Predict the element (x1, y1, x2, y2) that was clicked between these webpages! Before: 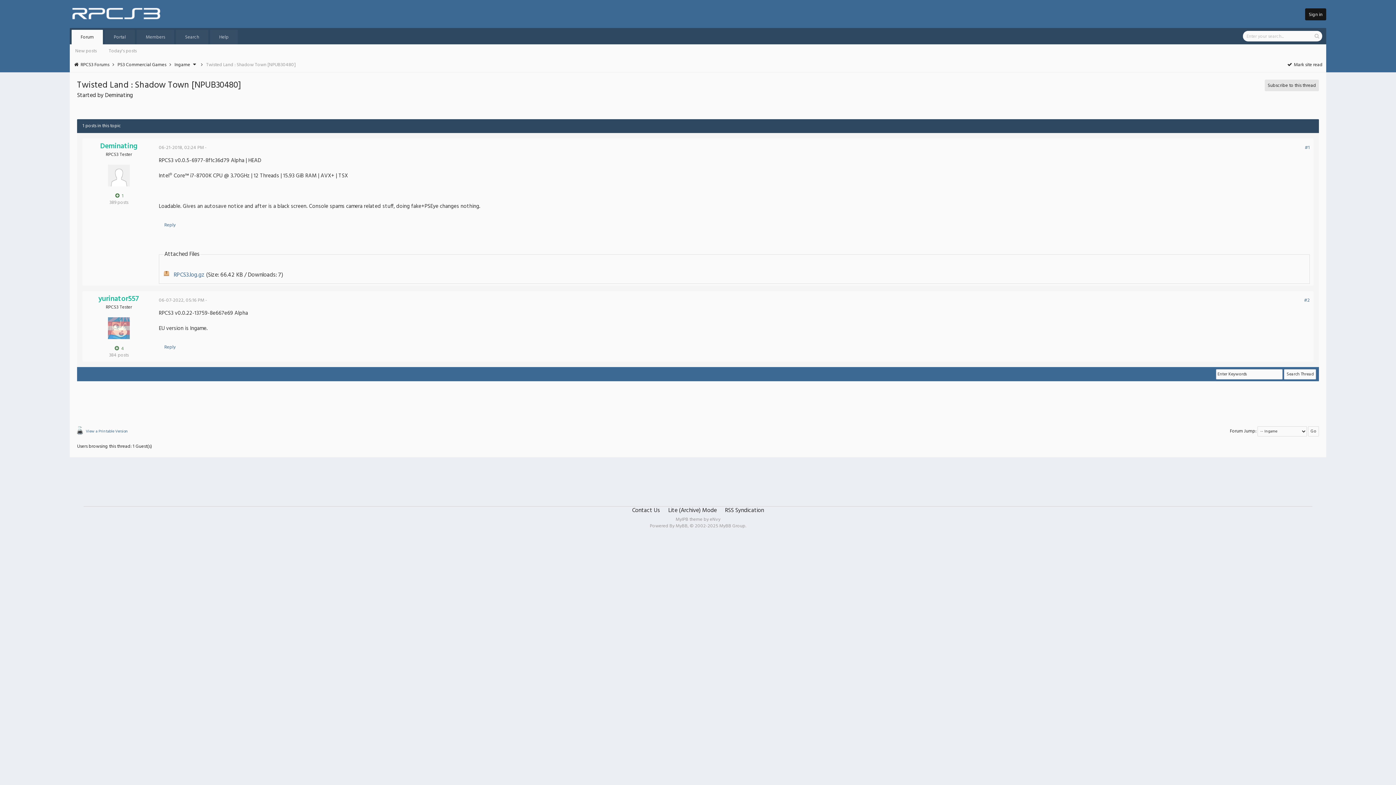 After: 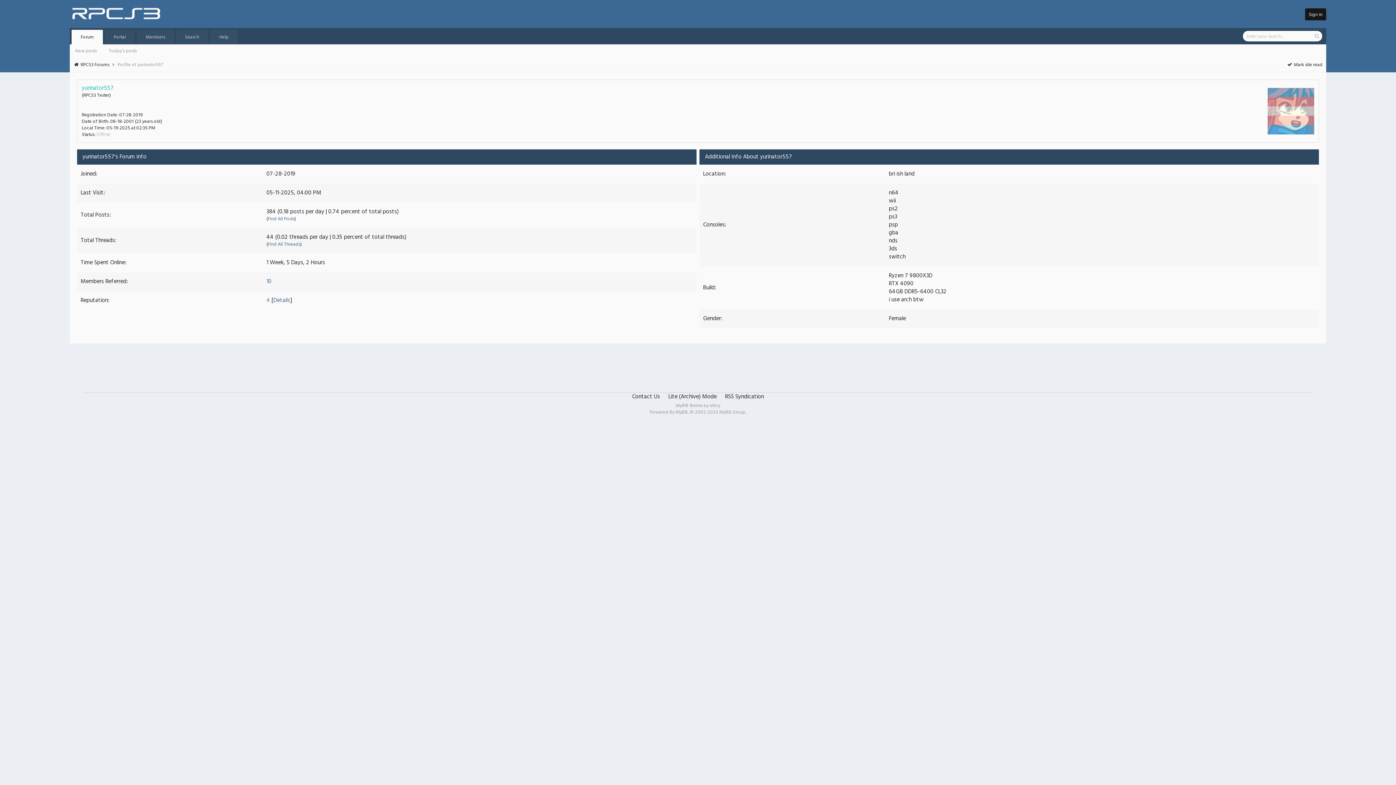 Action: bbox: (98, 293, 139, 305) label: yurinator557